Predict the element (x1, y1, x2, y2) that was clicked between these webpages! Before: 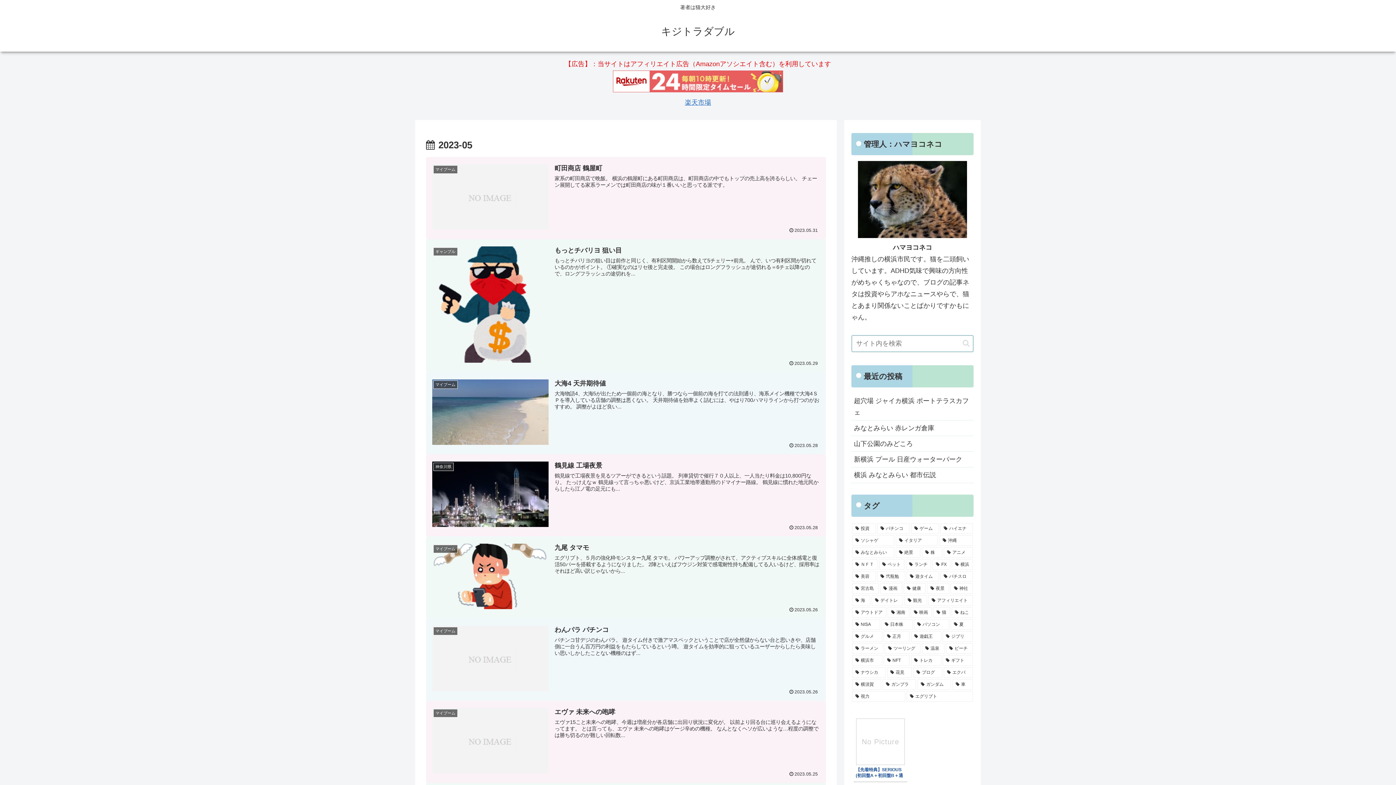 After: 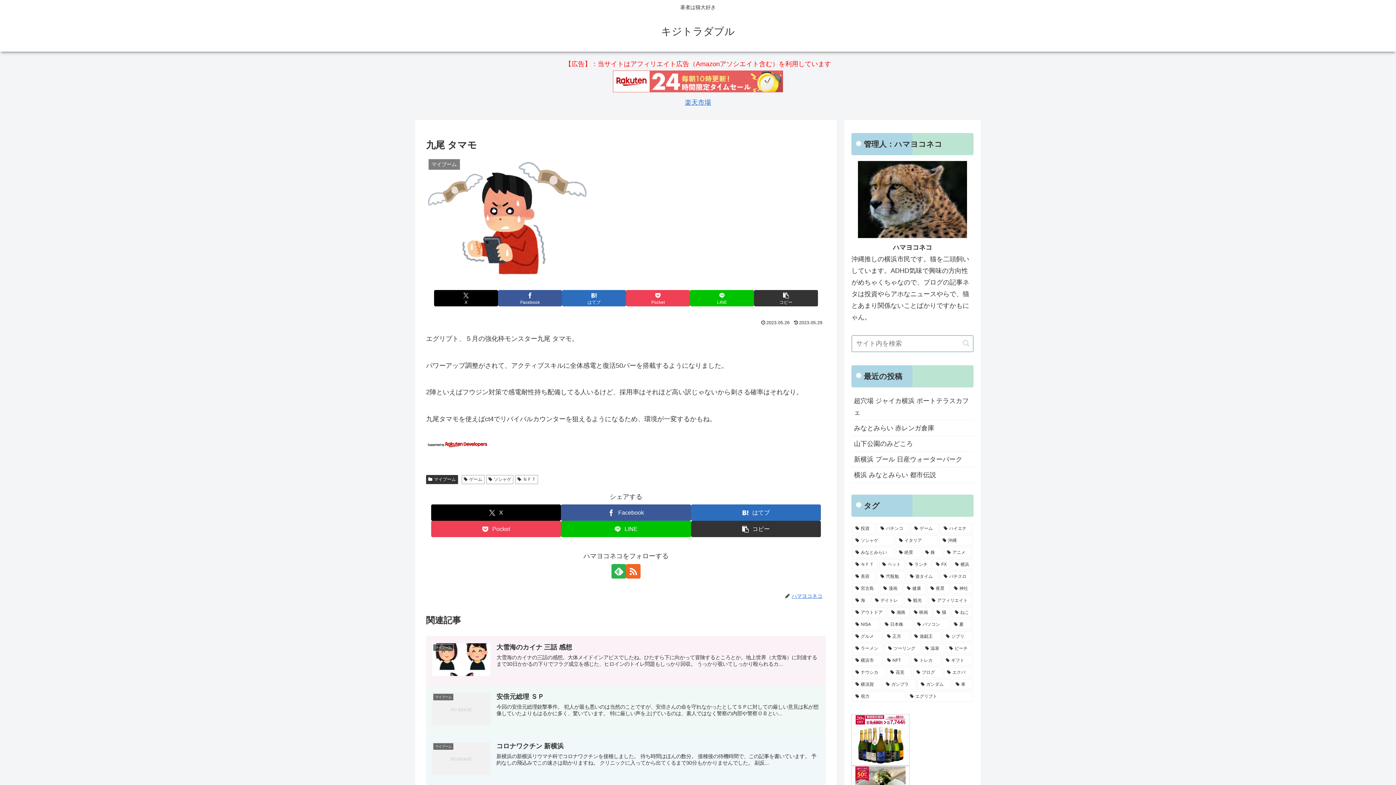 Action: bbox: (426, 536, 826, 618) label: マイブーム
九尾 タマモ
エグリプト、５月の強化枠モンスター九尾 タマモ。 パワーアップ調整がされて、アクティブスキルに全体感電と復活50パーを搭載するようになりました。 2陣といえばフウジン対策で感電耐性持ち配備してる人いるけど、採用率はそれほど高い訳じゃないから...
2023.05.26